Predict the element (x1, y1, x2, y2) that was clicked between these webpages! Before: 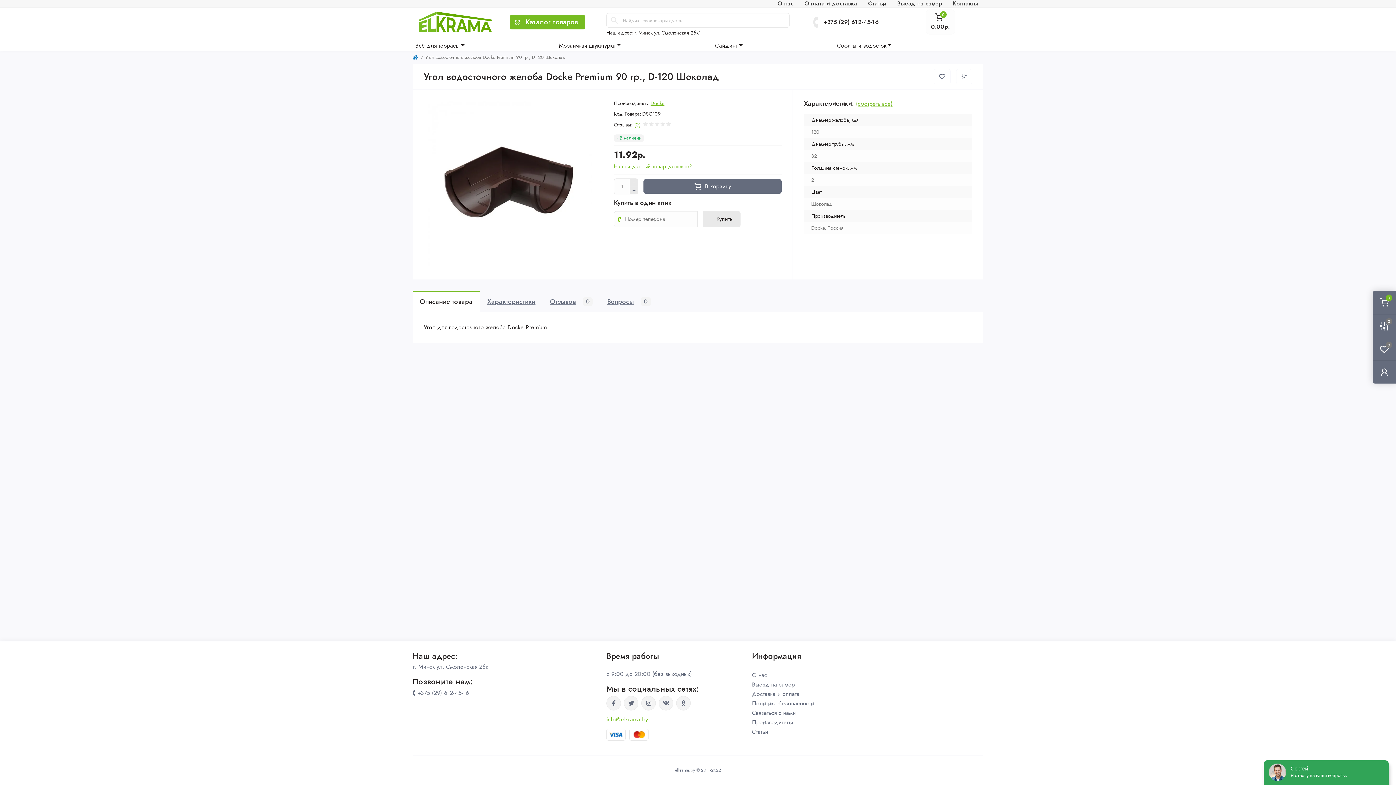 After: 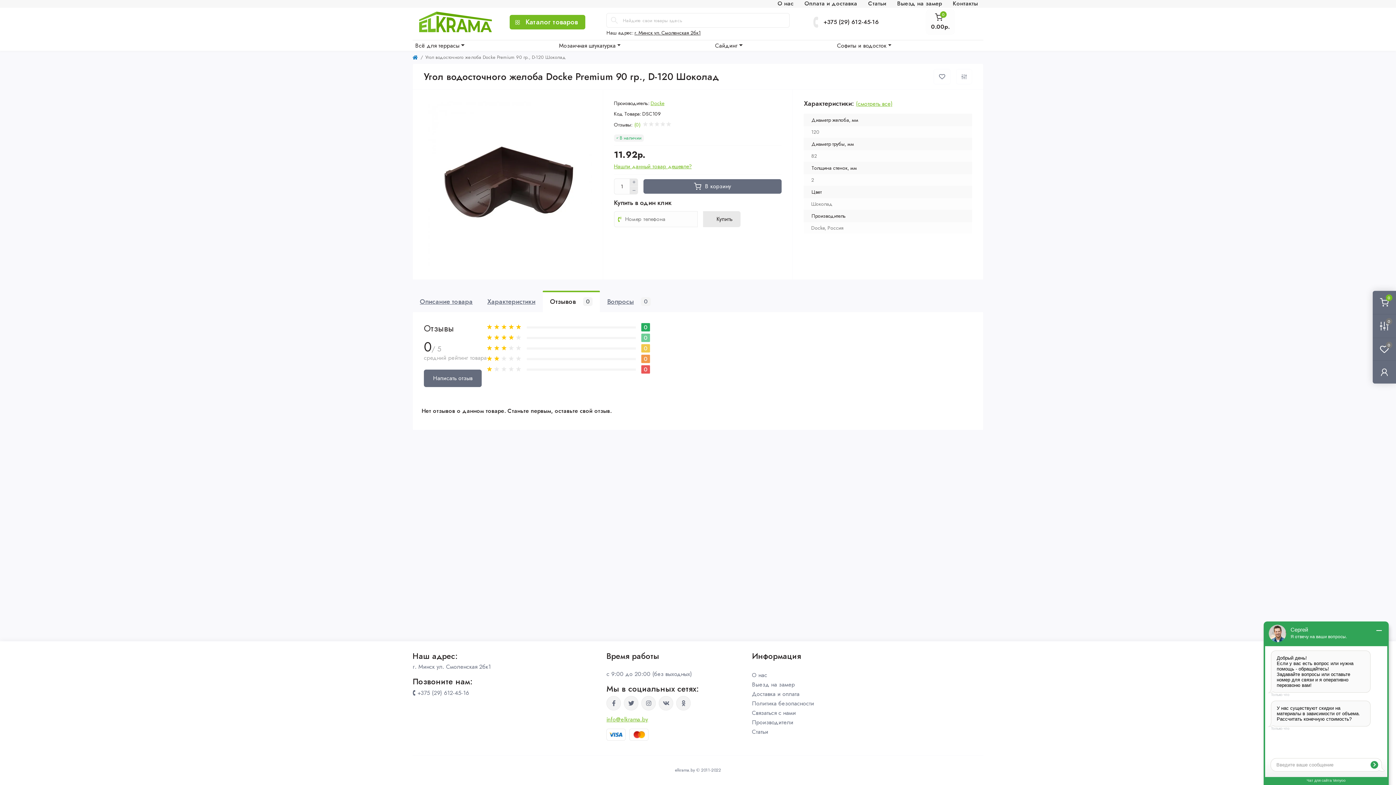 Action: bbox: (634, 122, 640, 127) label: (0)